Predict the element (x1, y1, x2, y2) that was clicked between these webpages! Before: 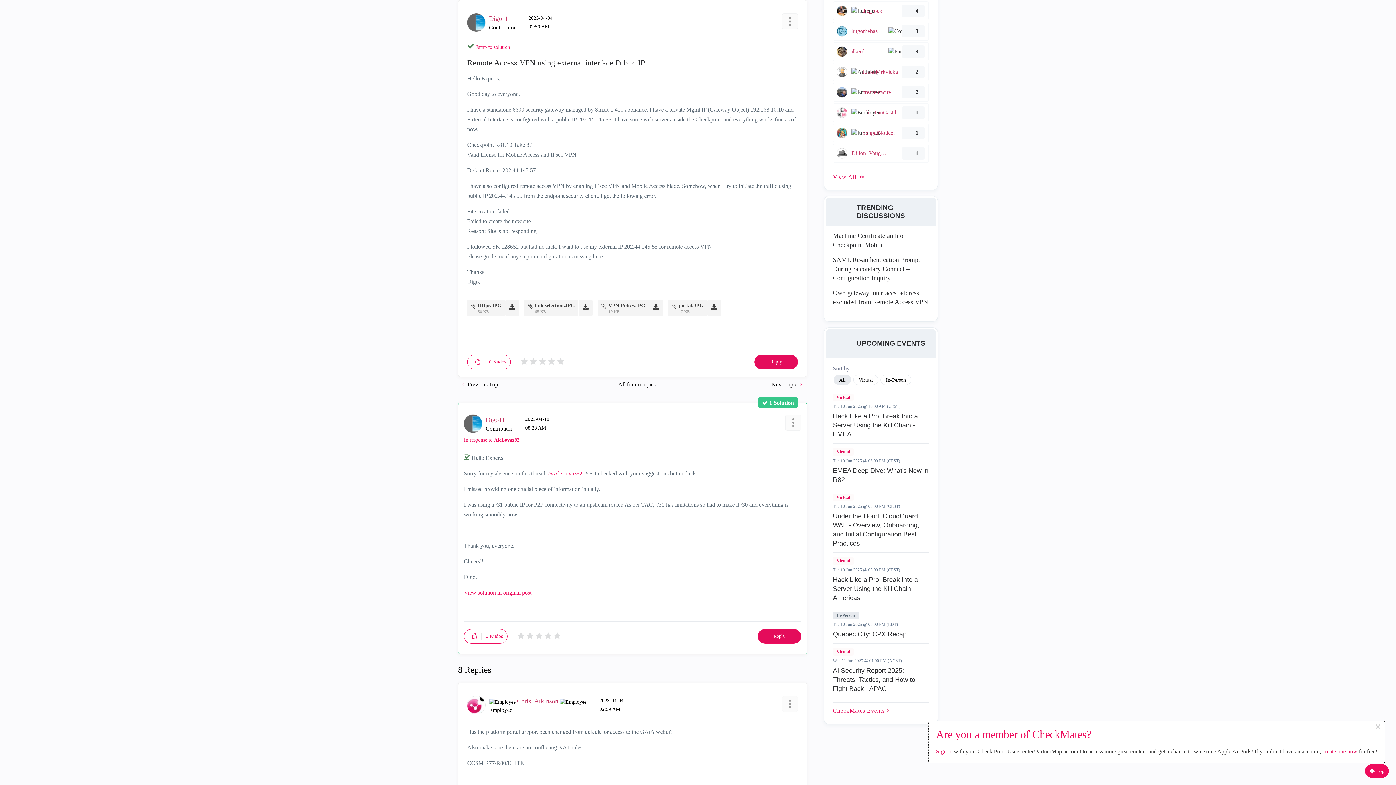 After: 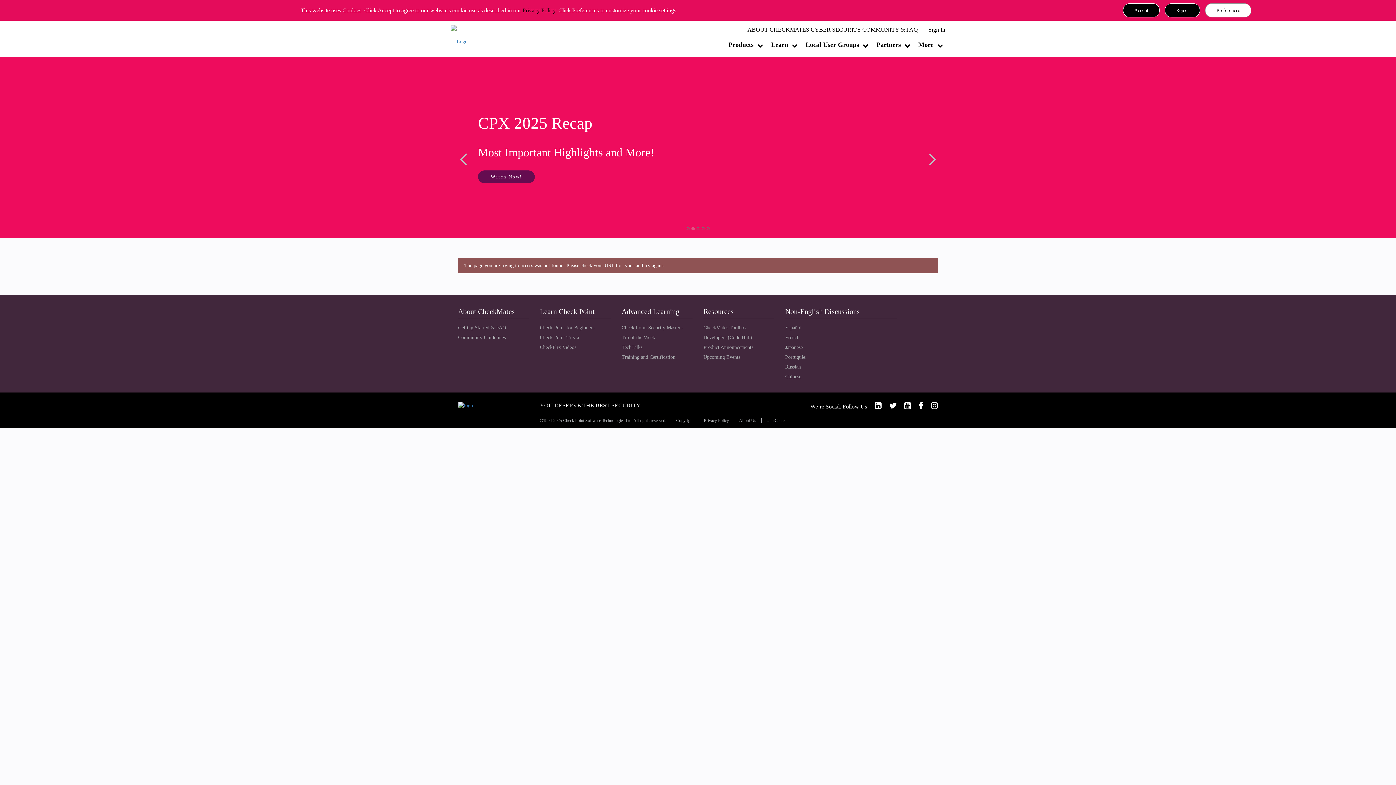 Action: label: In-Person bbox: (833, 612, 858, 619)